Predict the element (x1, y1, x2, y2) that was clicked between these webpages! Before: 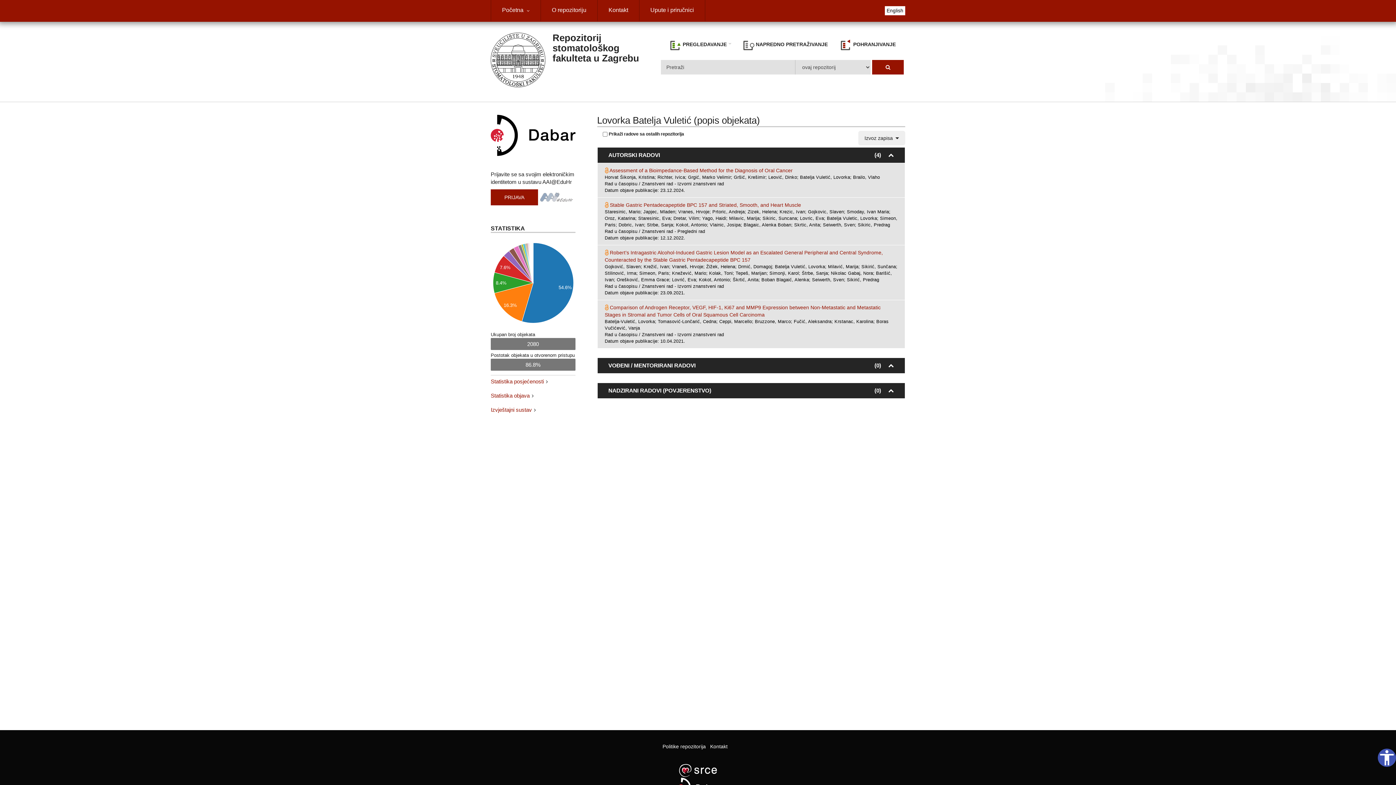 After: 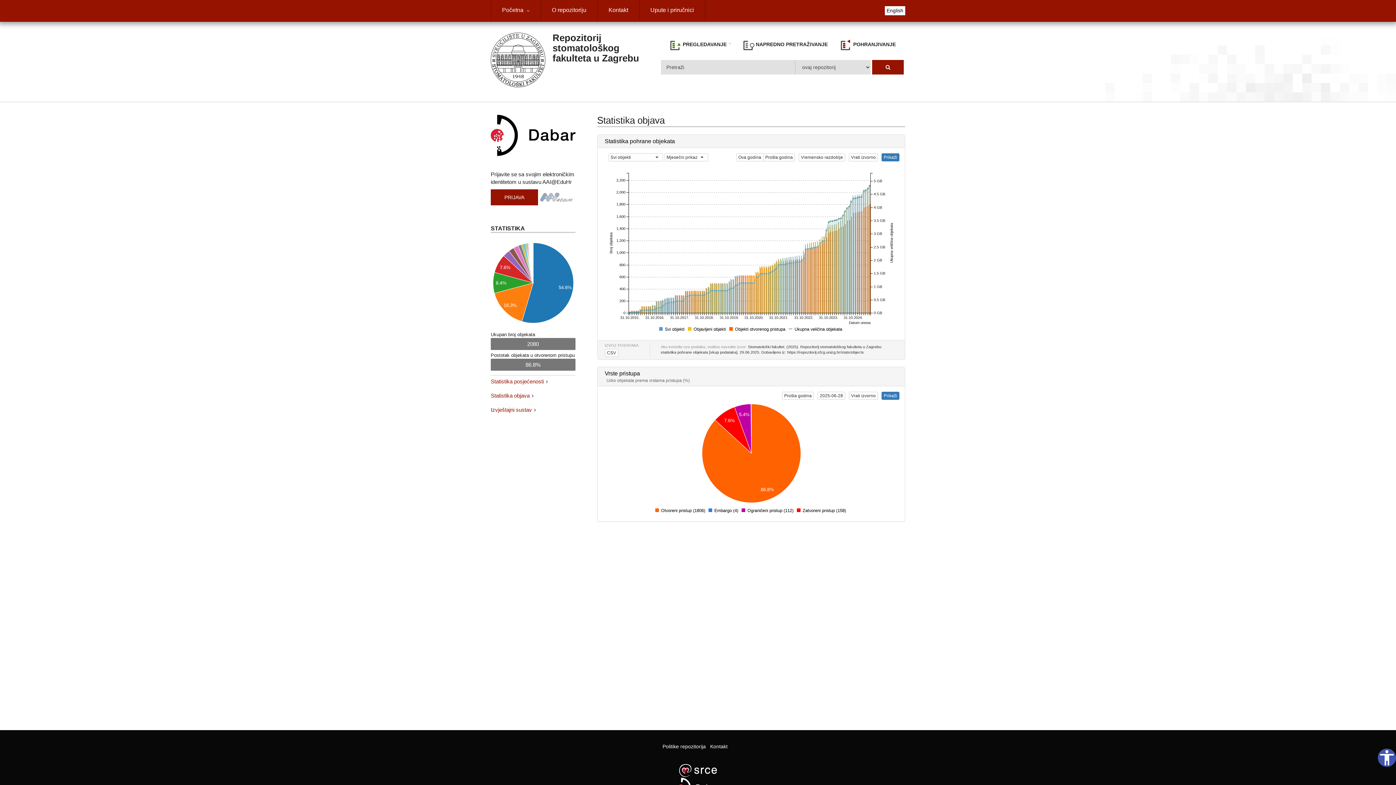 Action: label: Statistika objava bbox: (490, 392, 529, 398)